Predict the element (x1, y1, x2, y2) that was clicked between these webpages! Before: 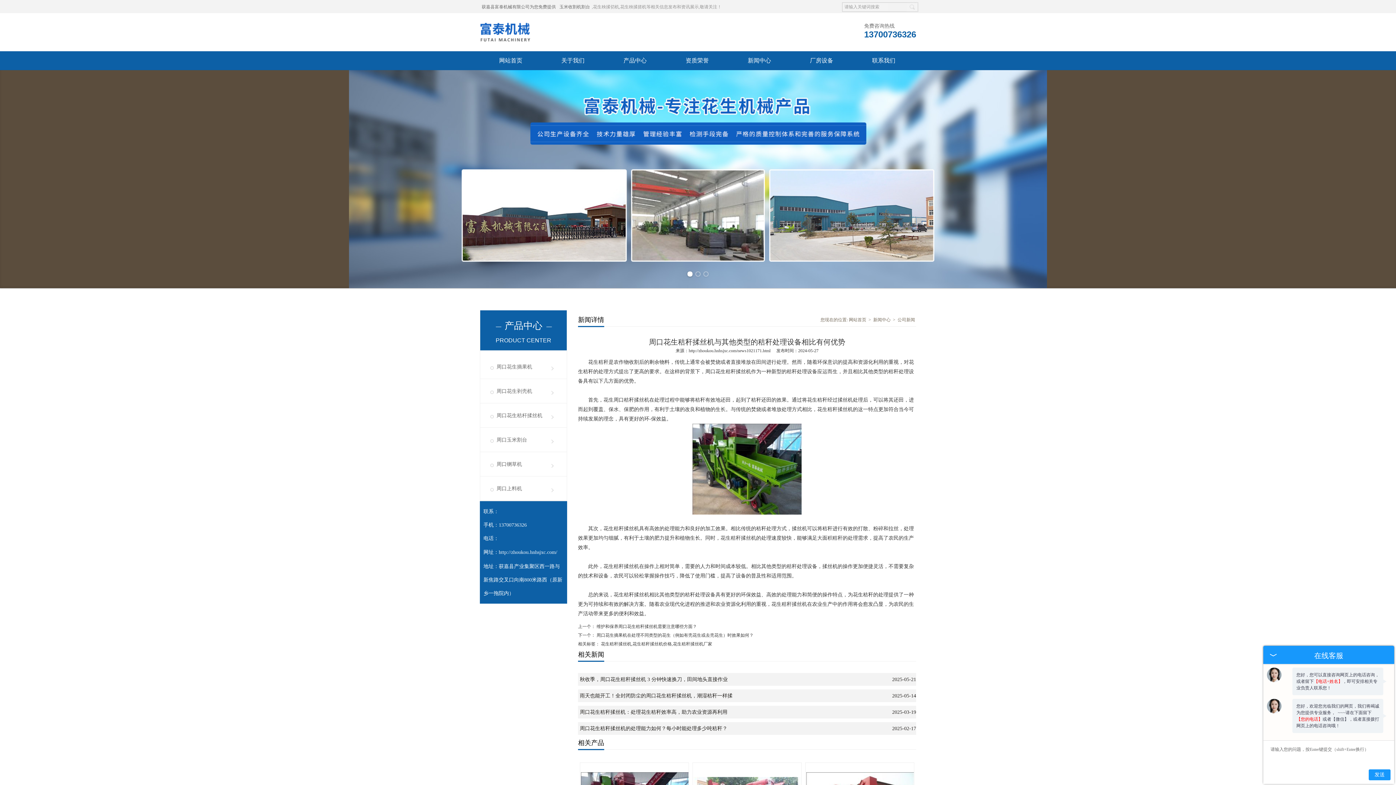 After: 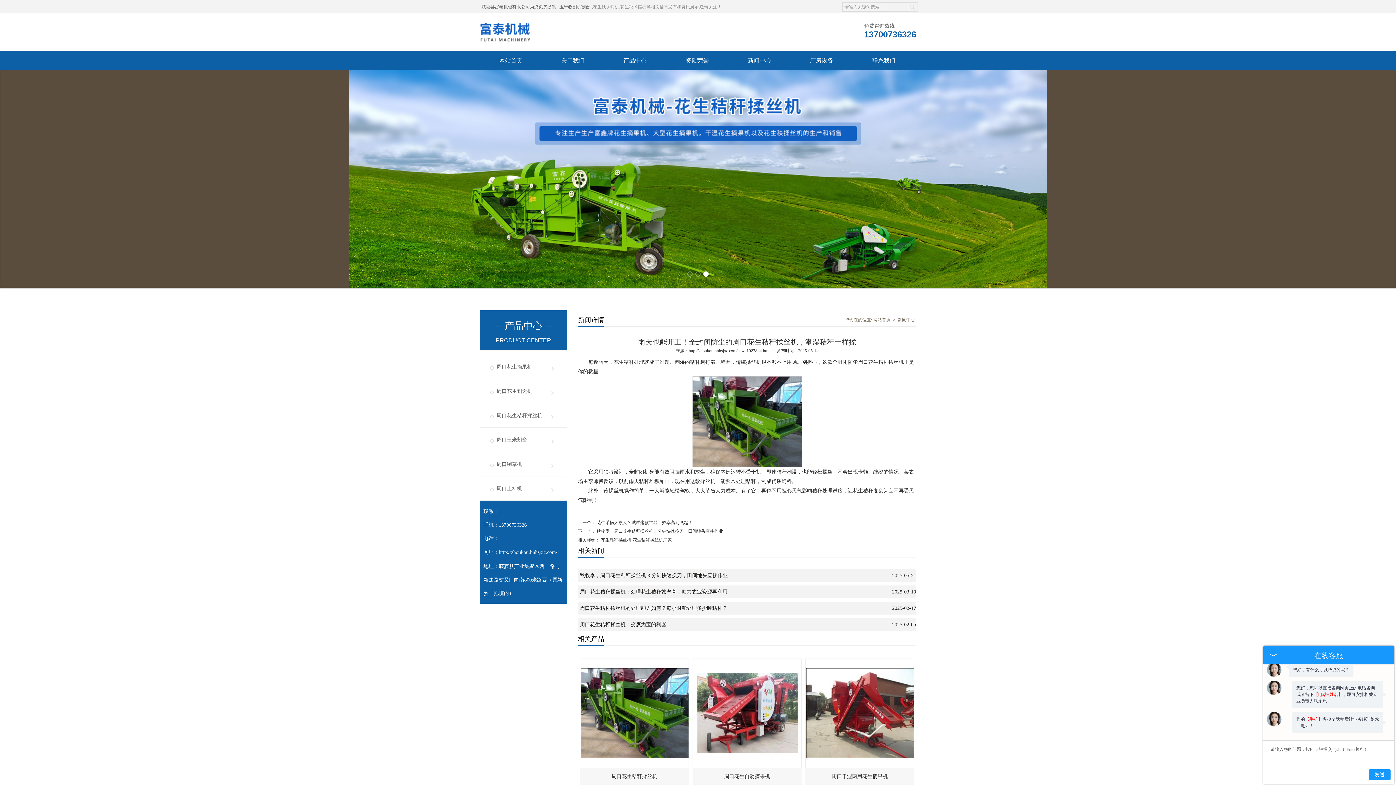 Action: label: 雨天也能开工！全封闭防尘的周口花生秸秆揉丝机，潮湿秸秆一样揉 bbox: (580, 689, 732, 702)